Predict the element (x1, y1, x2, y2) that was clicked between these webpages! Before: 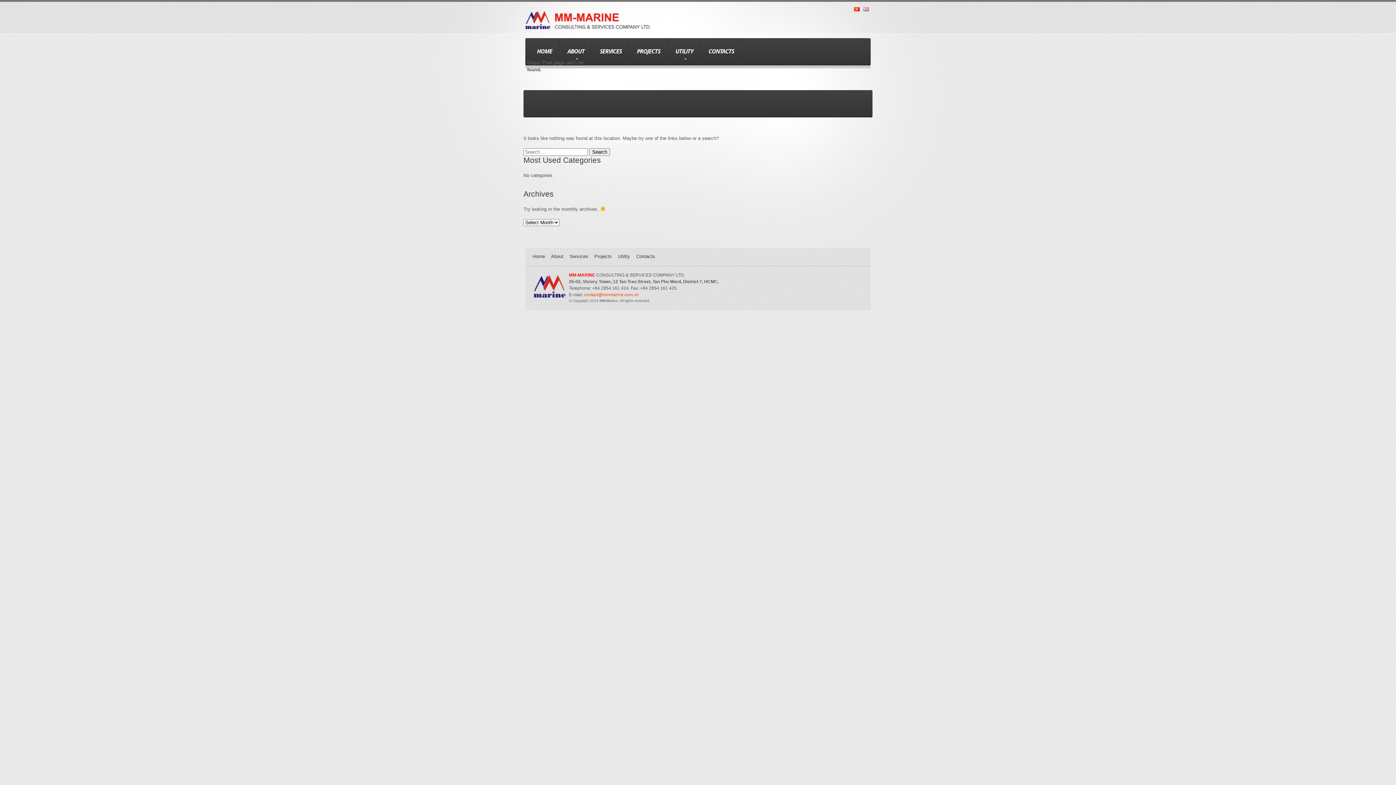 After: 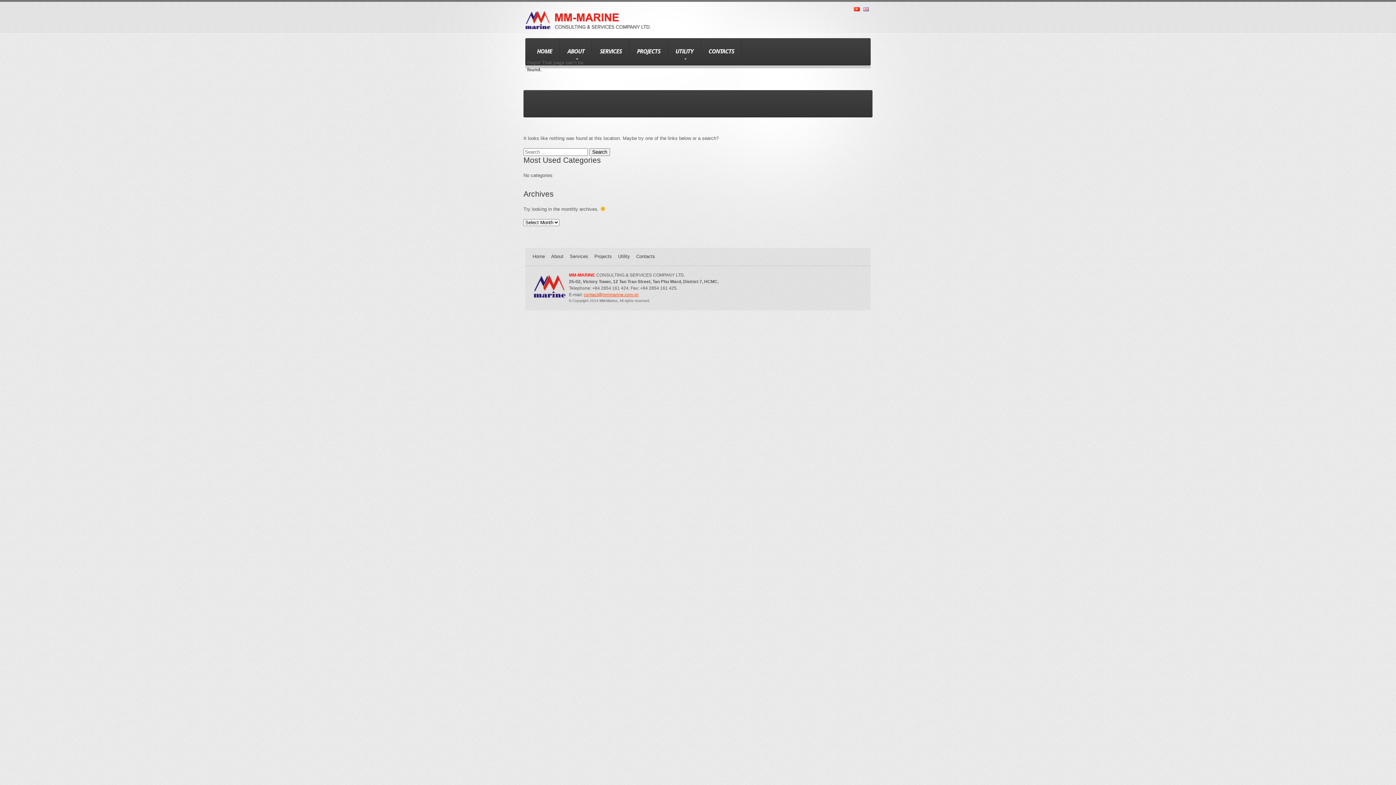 Action: bbox: (584, 292, 638, 297) label: contact@mmmarine.com.vn